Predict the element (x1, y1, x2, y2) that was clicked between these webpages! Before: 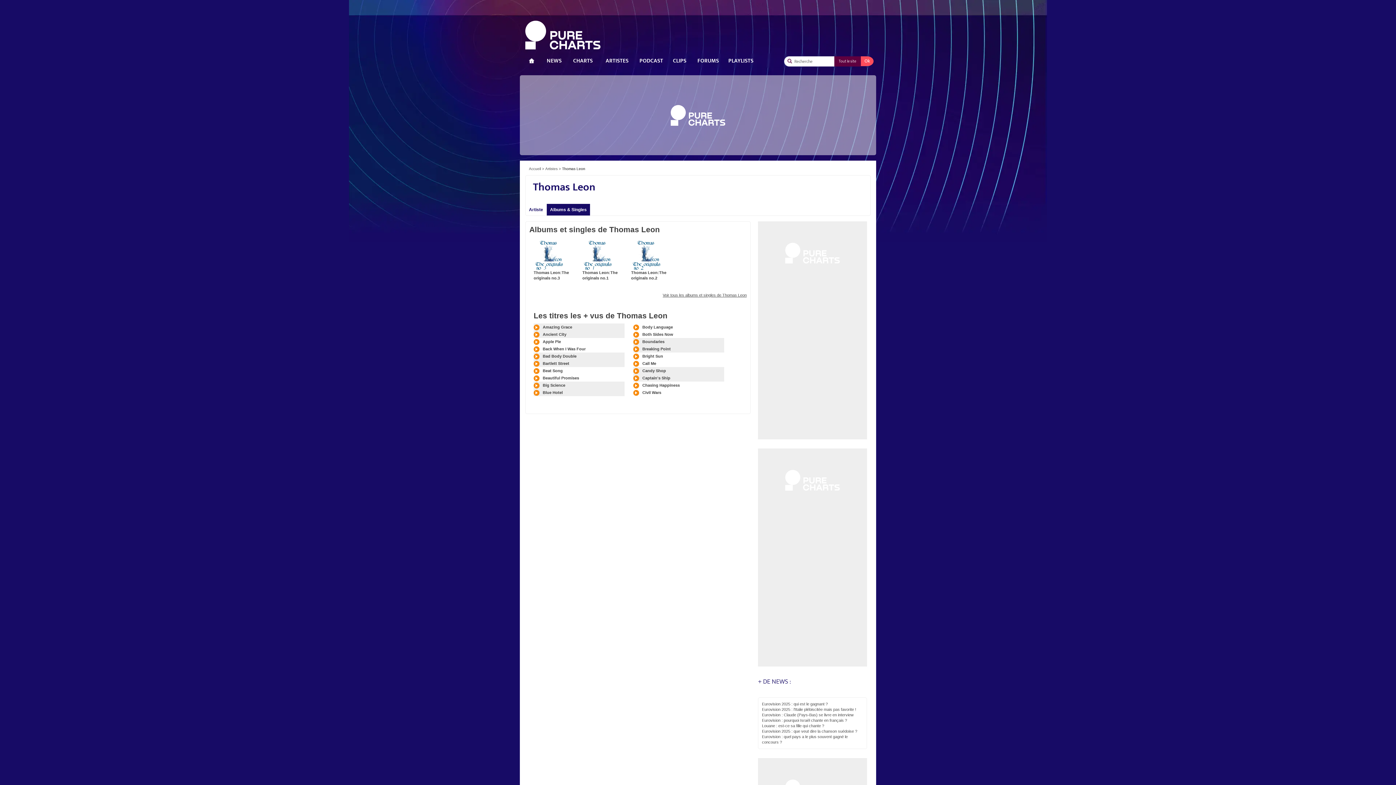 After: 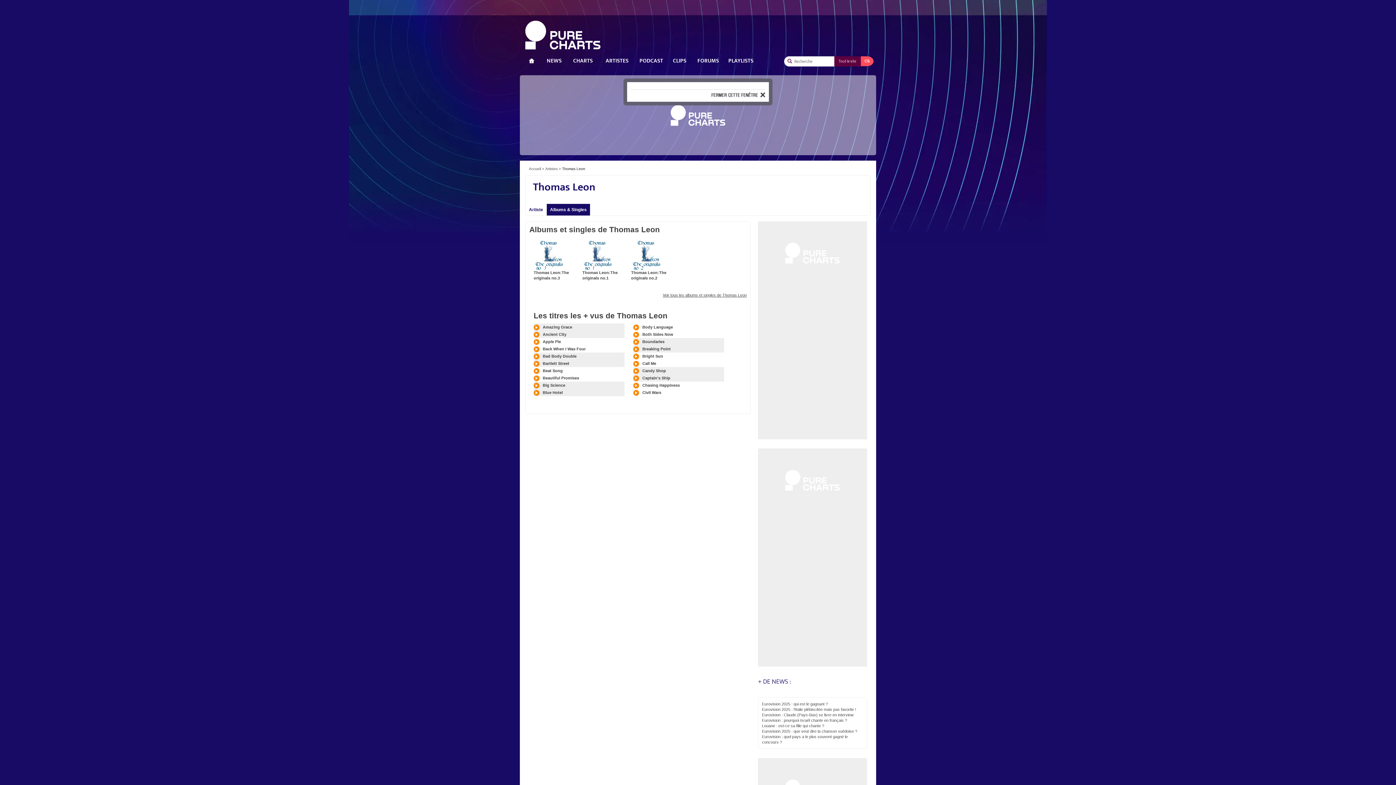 Action: bbox: (633, 368, 639, 374)